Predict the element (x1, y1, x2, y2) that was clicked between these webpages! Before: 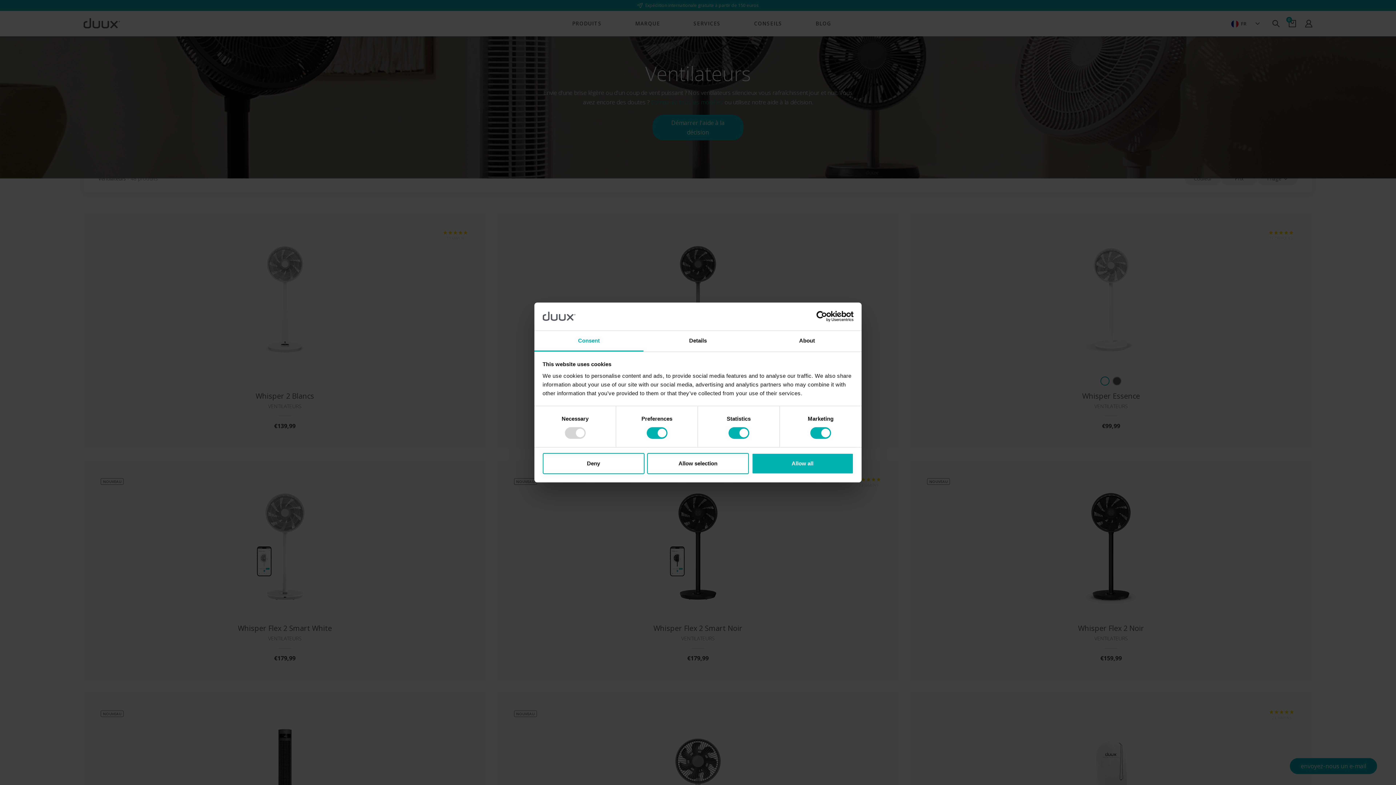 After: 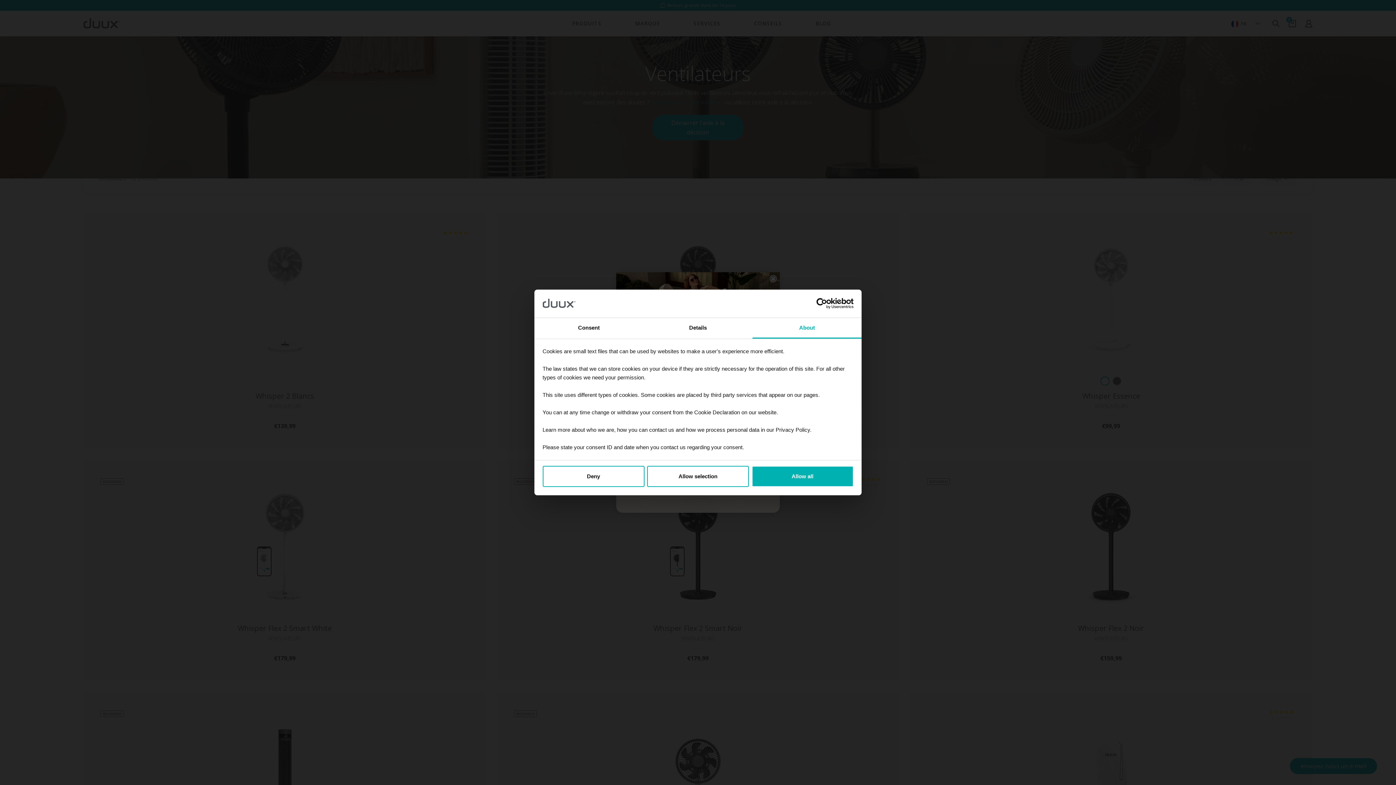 Action: bbox: (752, 331, 861, 351) label: About